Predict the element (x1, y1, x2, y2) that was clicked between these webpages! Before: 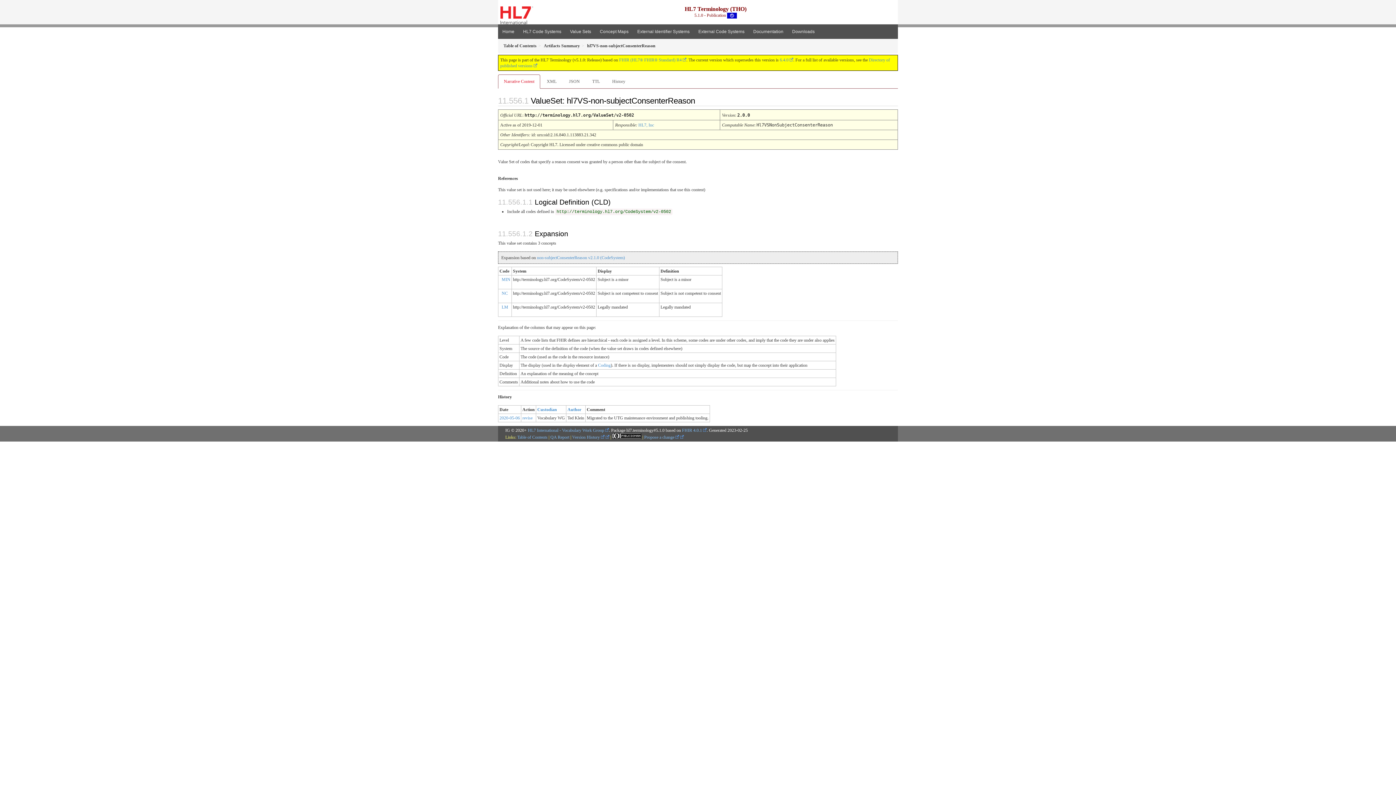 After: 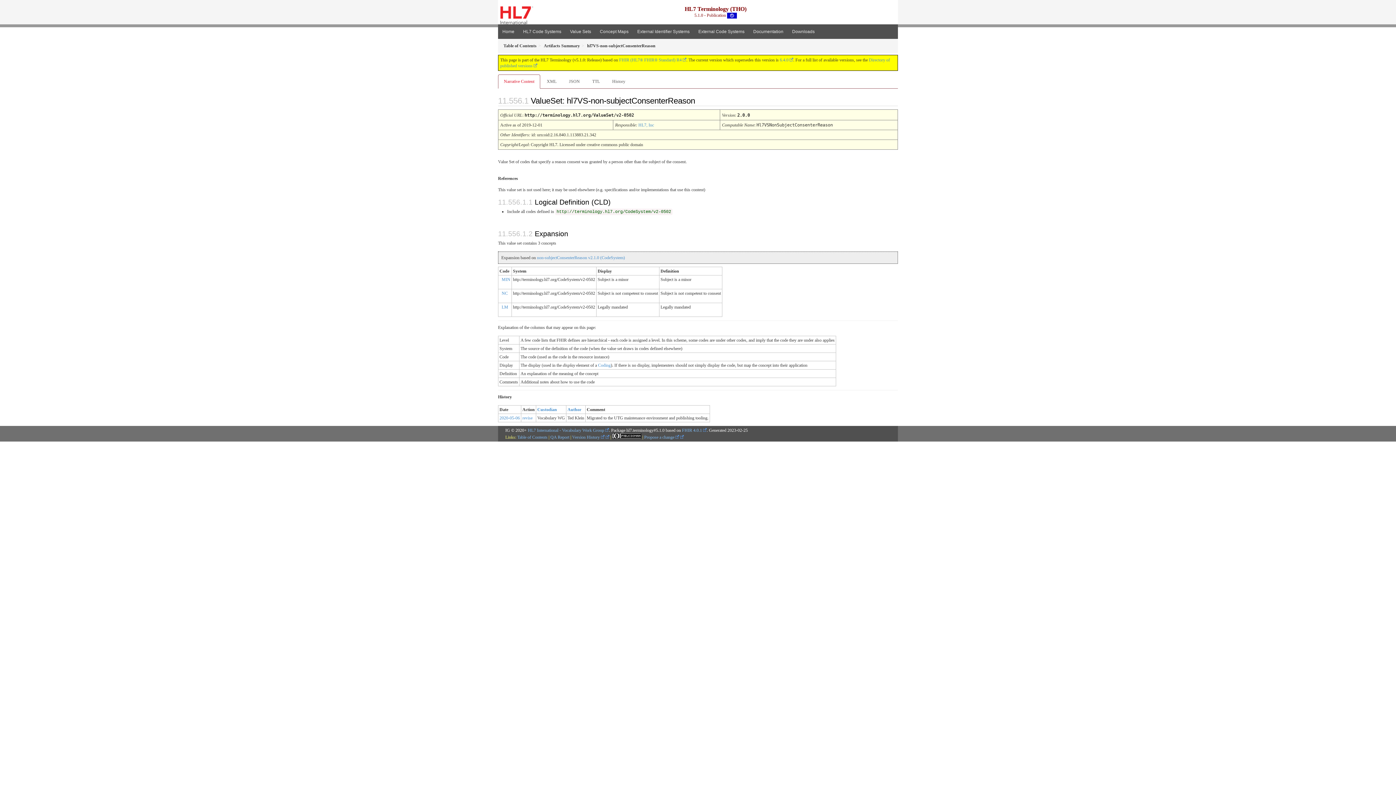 Action: bbox: (612, 434, 641, 439)